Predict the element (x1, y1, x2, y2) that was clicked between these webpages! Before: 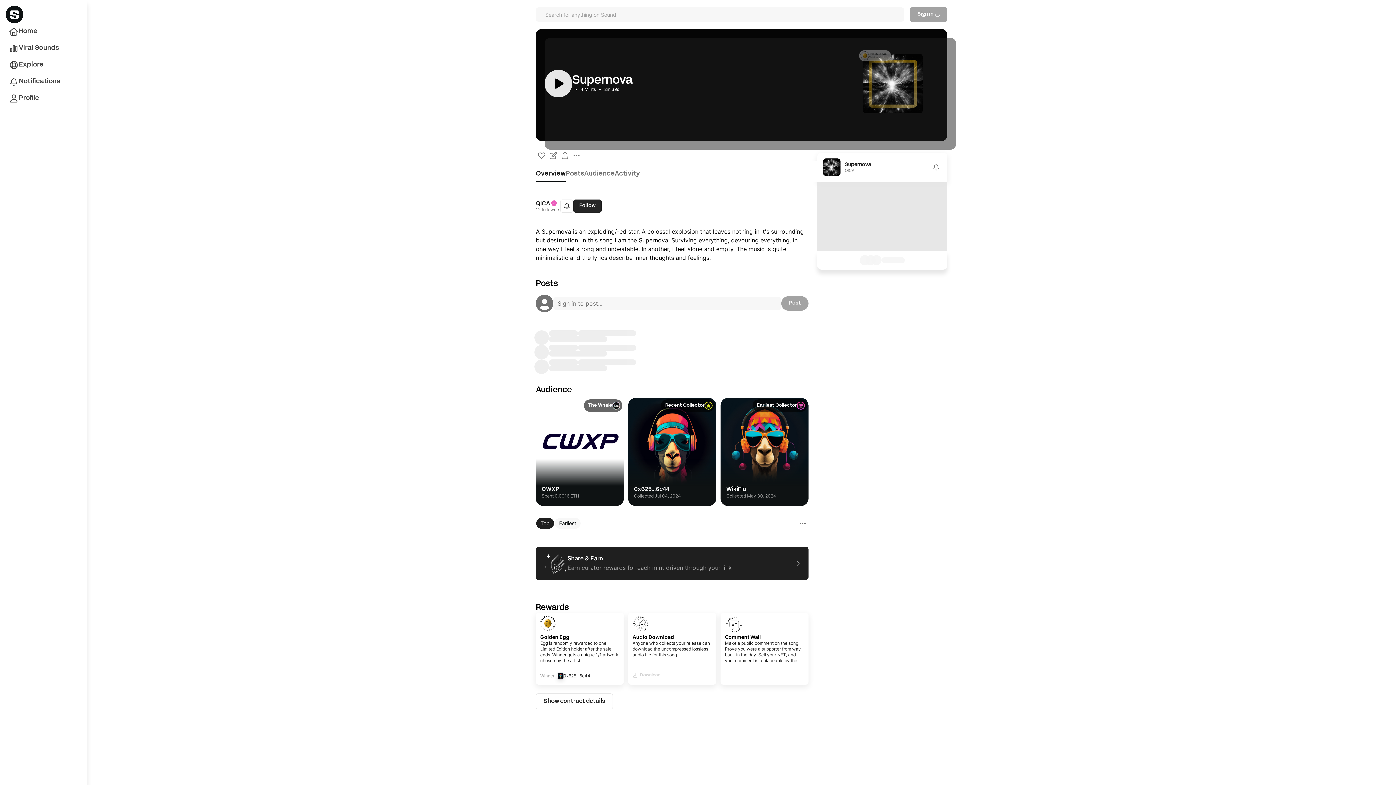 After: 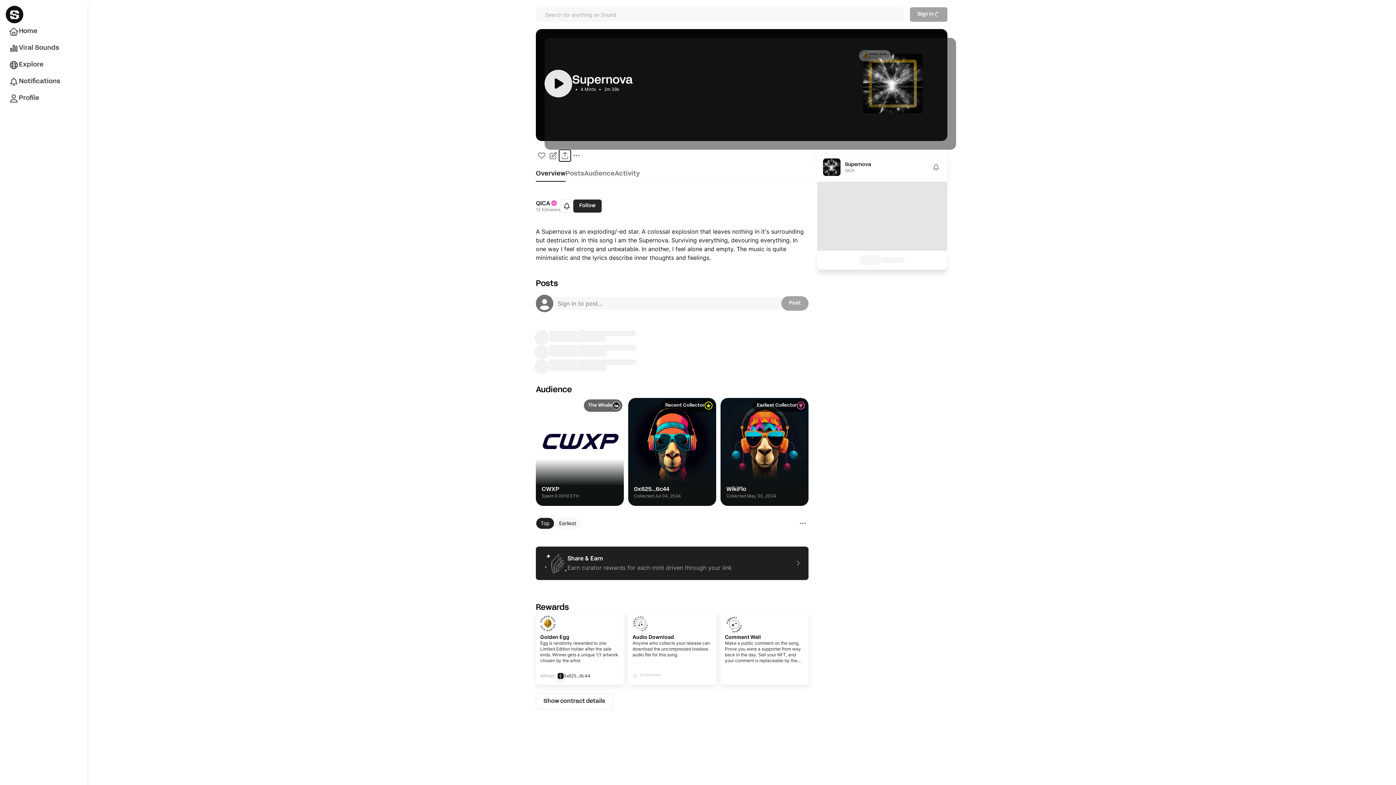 Action: bbox: (559, 149, 570, 161) label: icon-button